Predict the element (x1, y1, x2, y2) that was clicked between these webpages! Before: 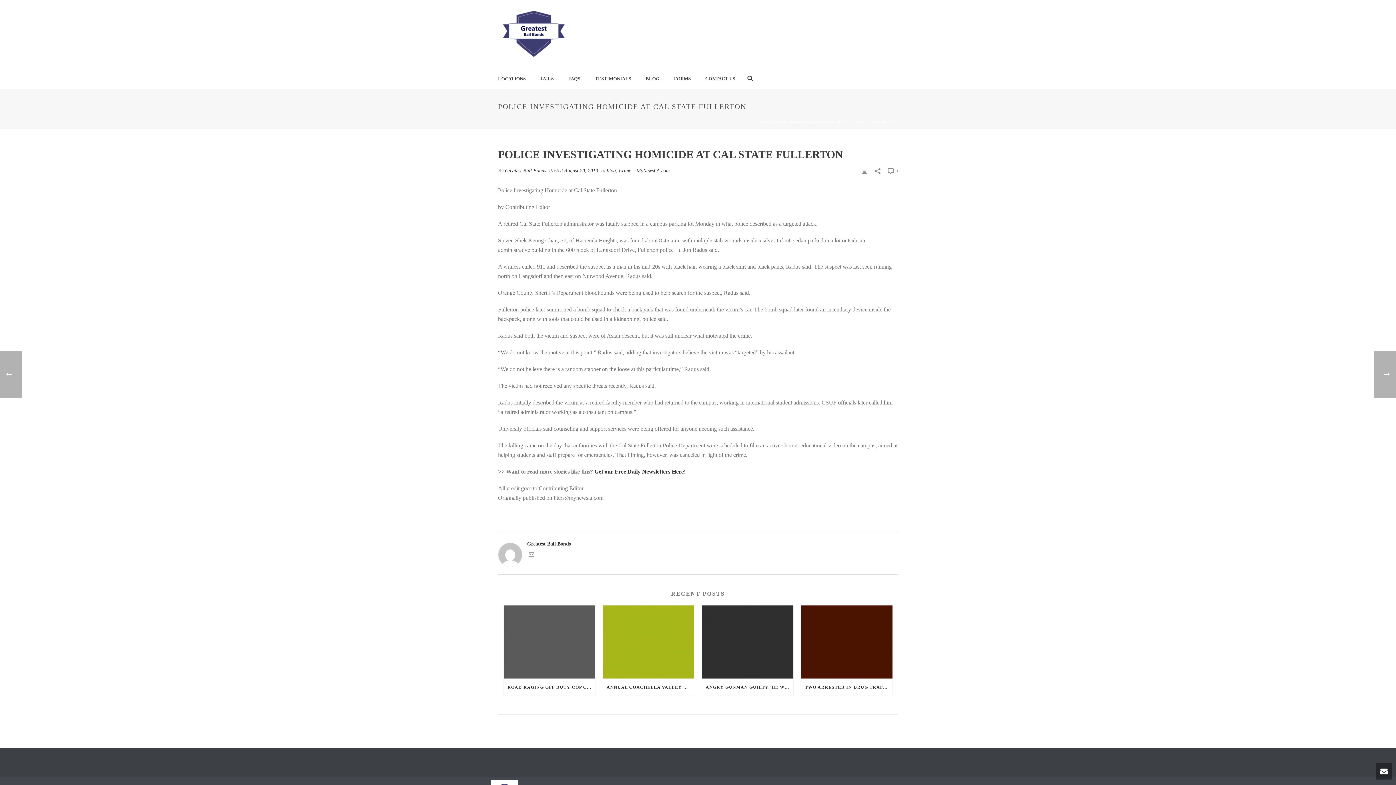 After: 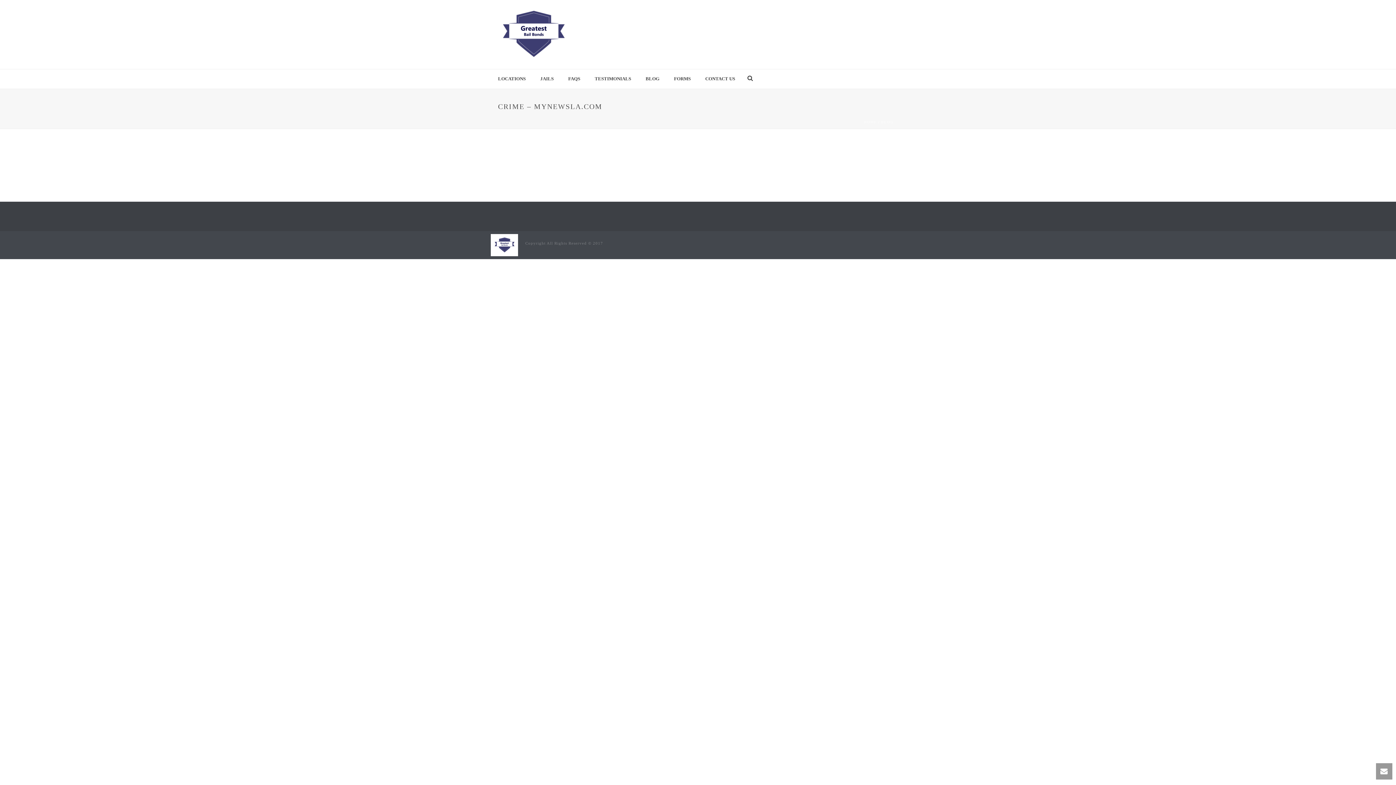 Action: label: Crime – MyNewsLA.com bbox: (618, 168, 669, 173)